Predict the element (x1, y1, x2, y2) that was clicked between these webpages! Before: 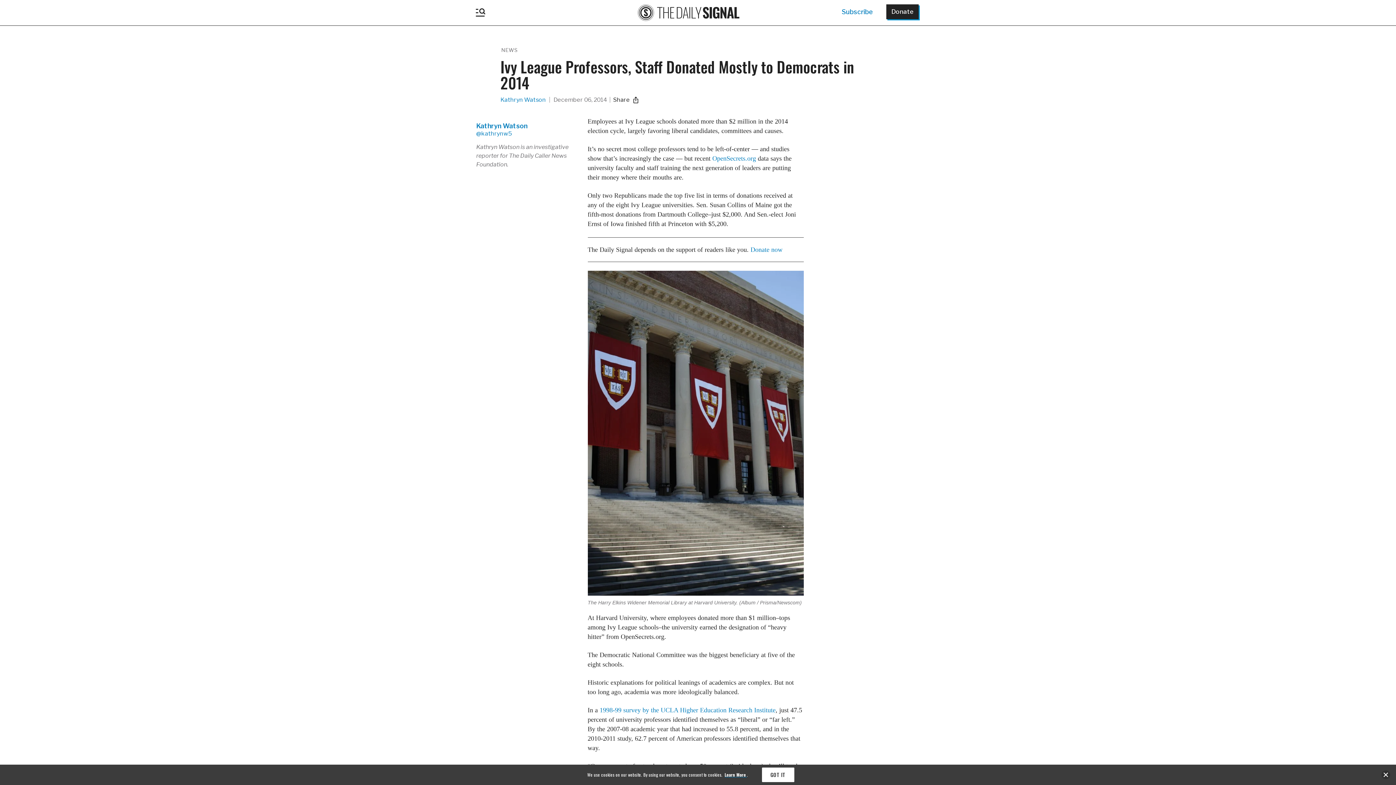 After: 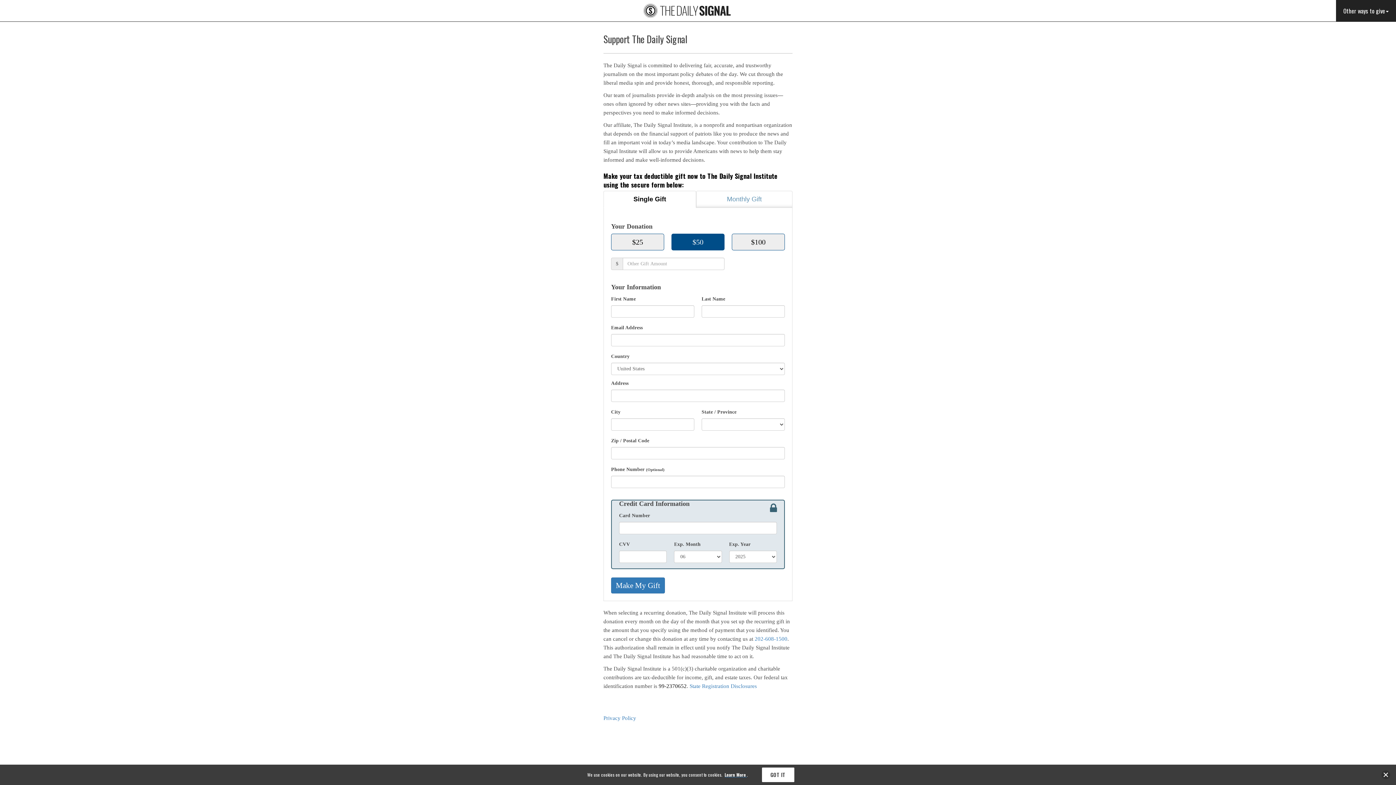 Action: bbox: (886, 4, 918, 19) label: Donate